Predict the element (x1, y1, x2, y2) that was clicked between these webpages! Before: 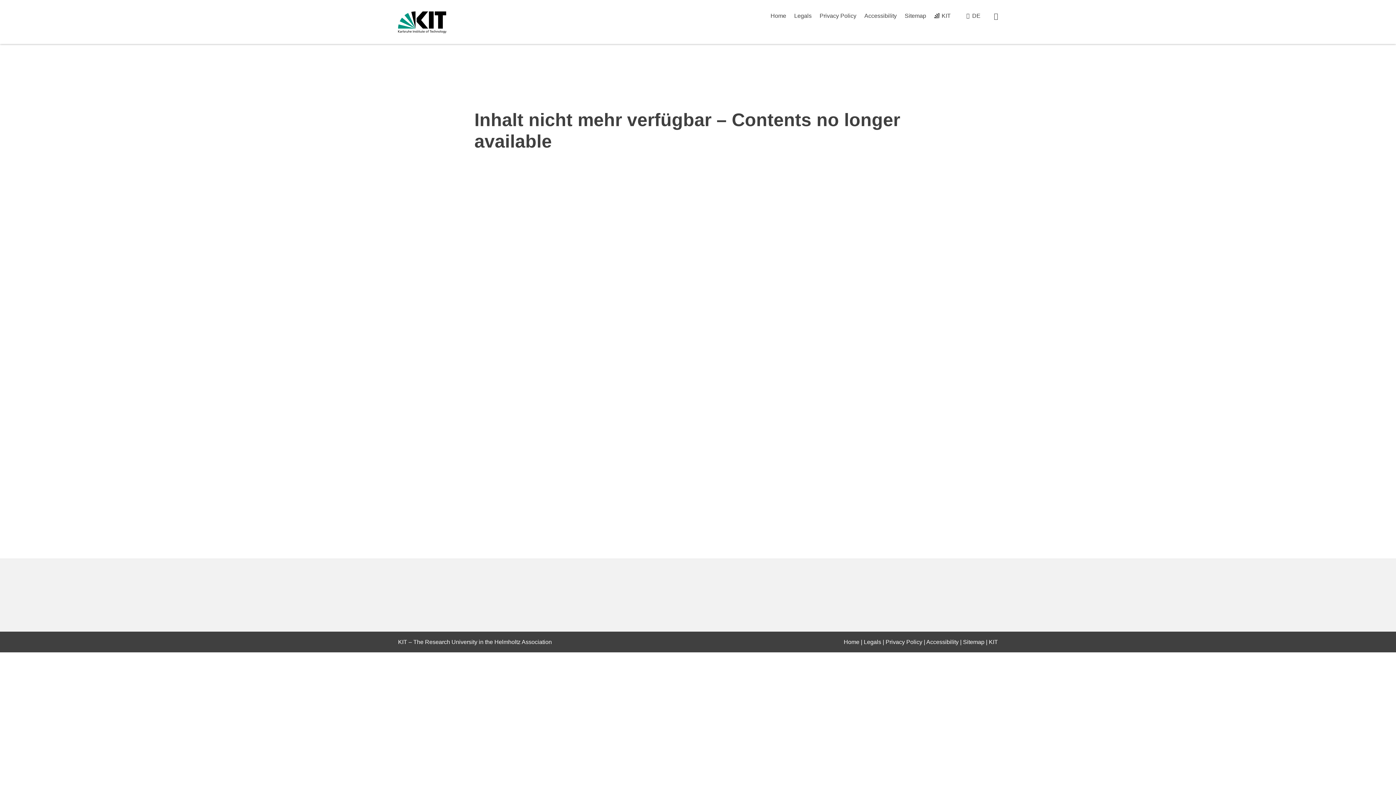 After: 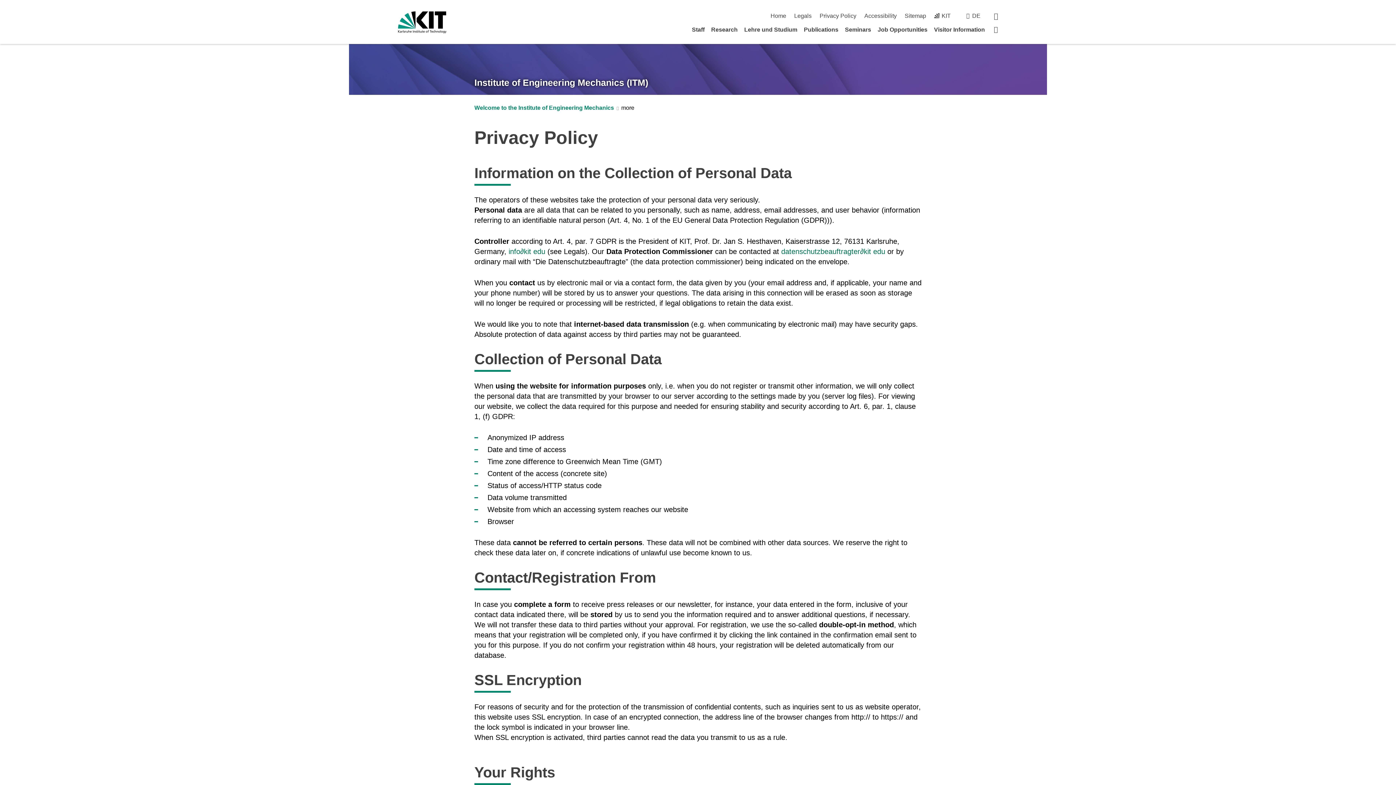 Action: label: Privacy Policy bbox: (885, 639, 922, 645)